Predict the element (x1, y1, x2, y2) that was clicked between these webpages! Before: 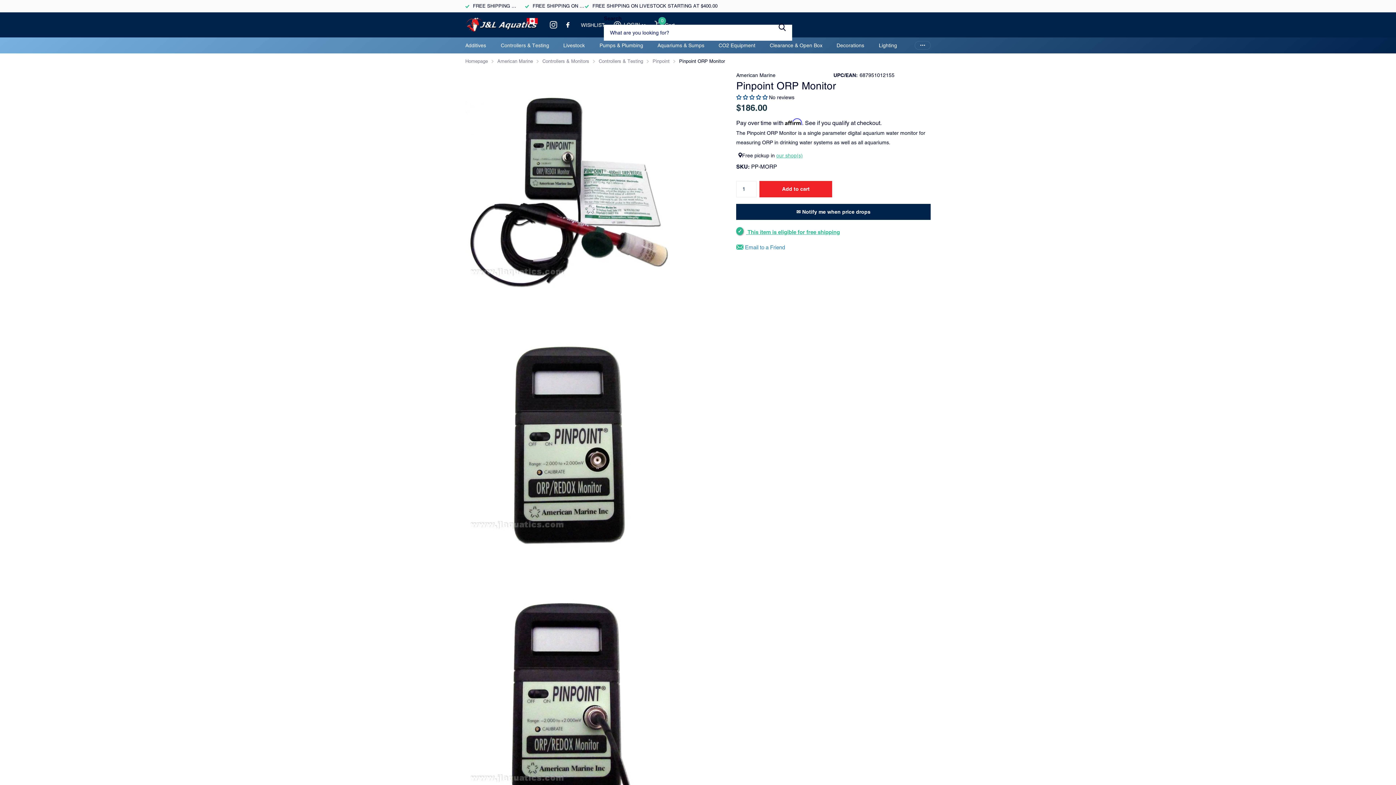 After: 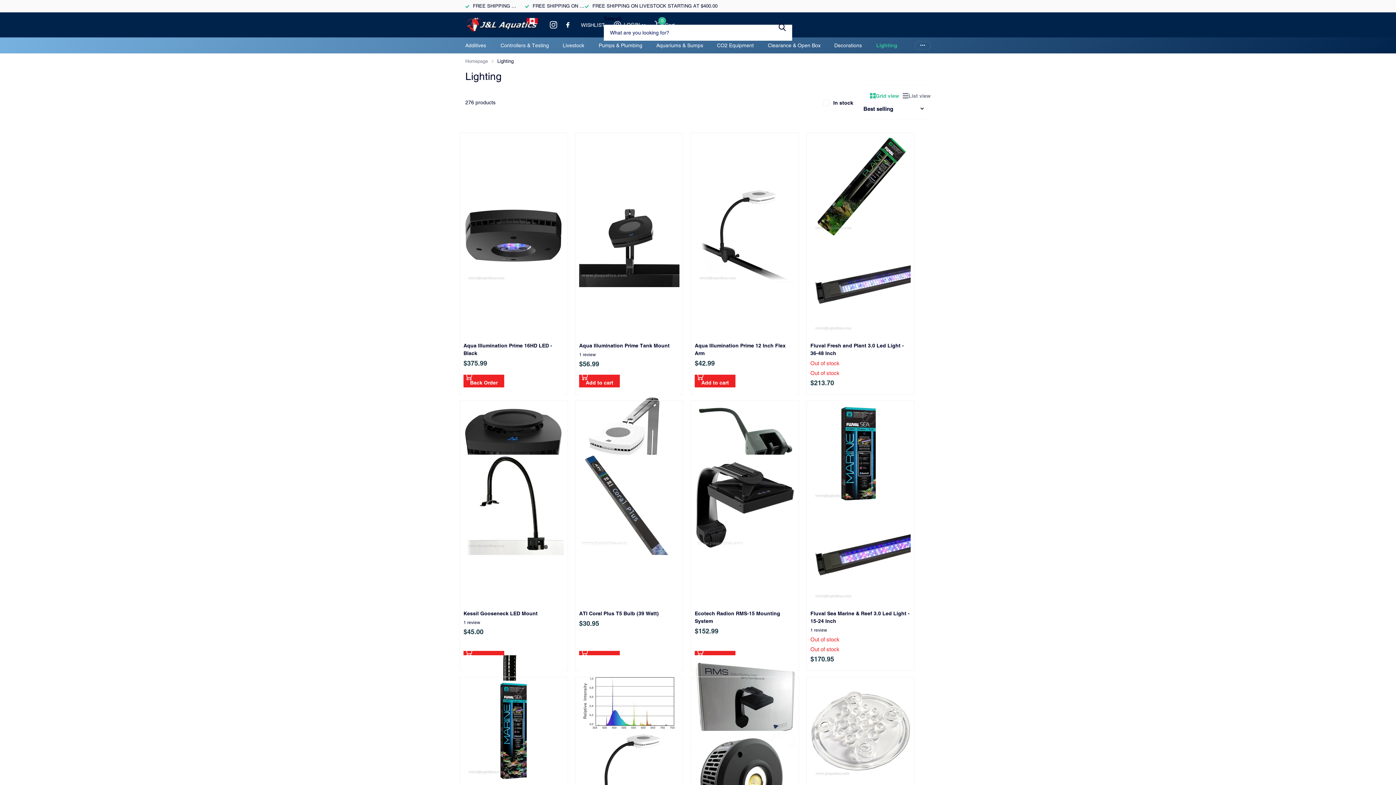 Action: label: Lighting bbox: (879, 37, 897, 53)